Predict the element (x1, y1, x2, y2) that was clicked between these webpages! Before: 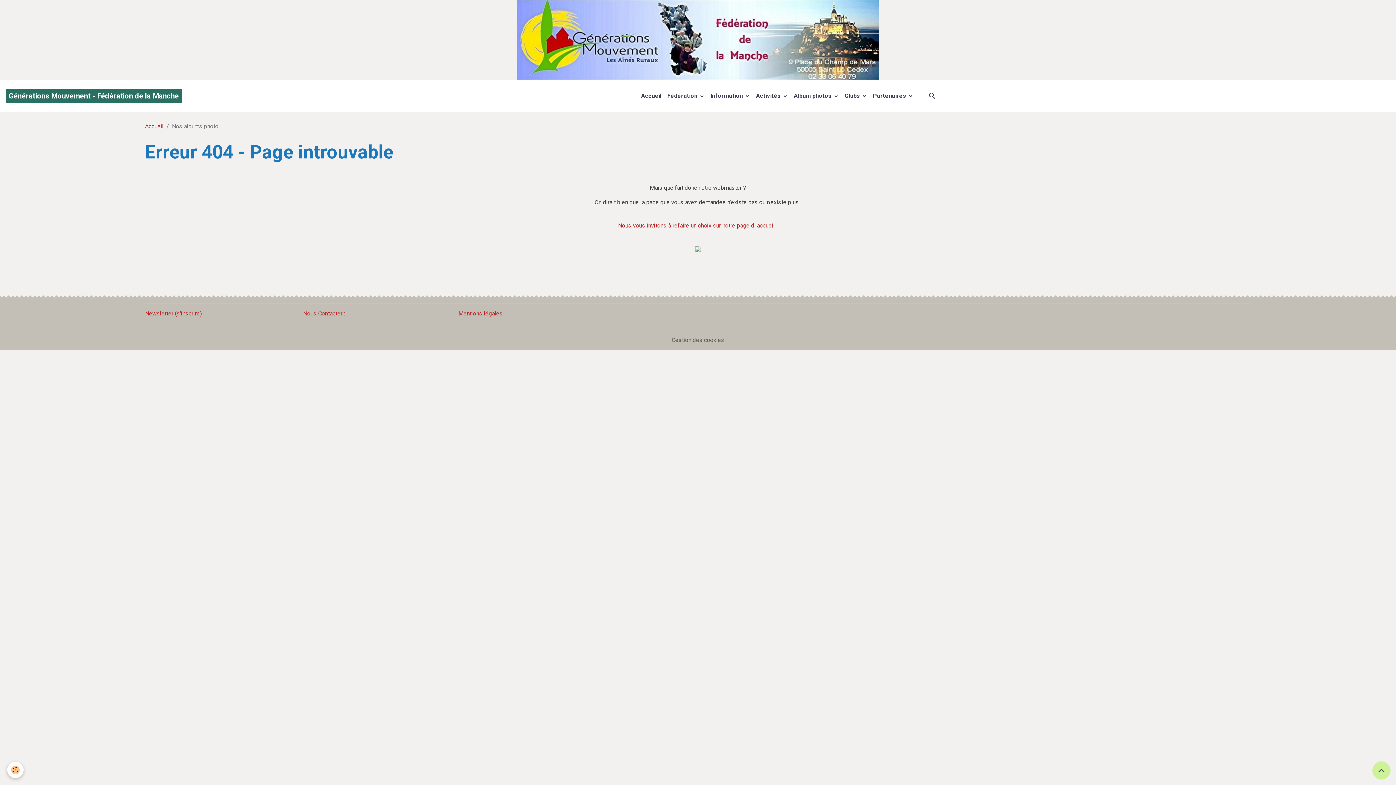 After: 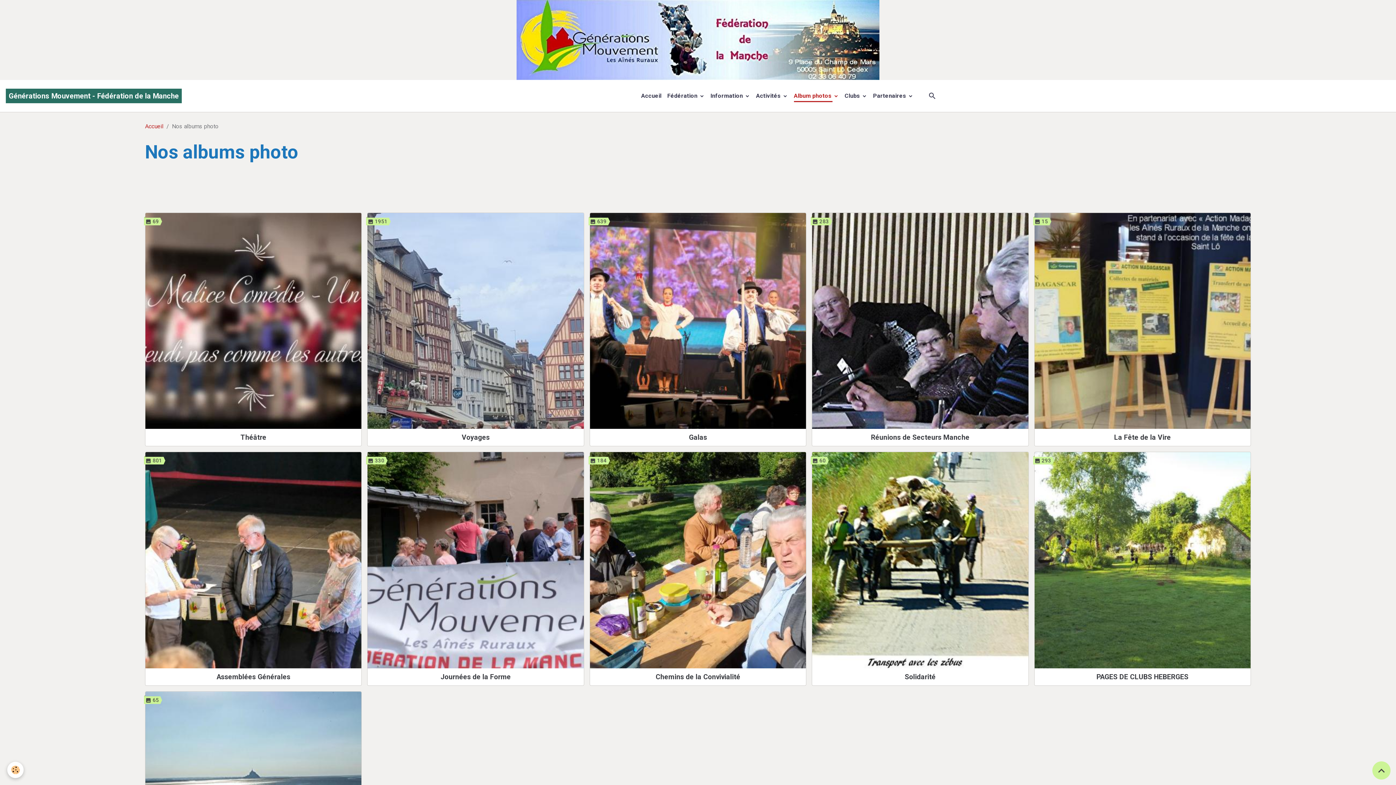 Action: bbox: (791, 88, 842, 103) label: Album photos 